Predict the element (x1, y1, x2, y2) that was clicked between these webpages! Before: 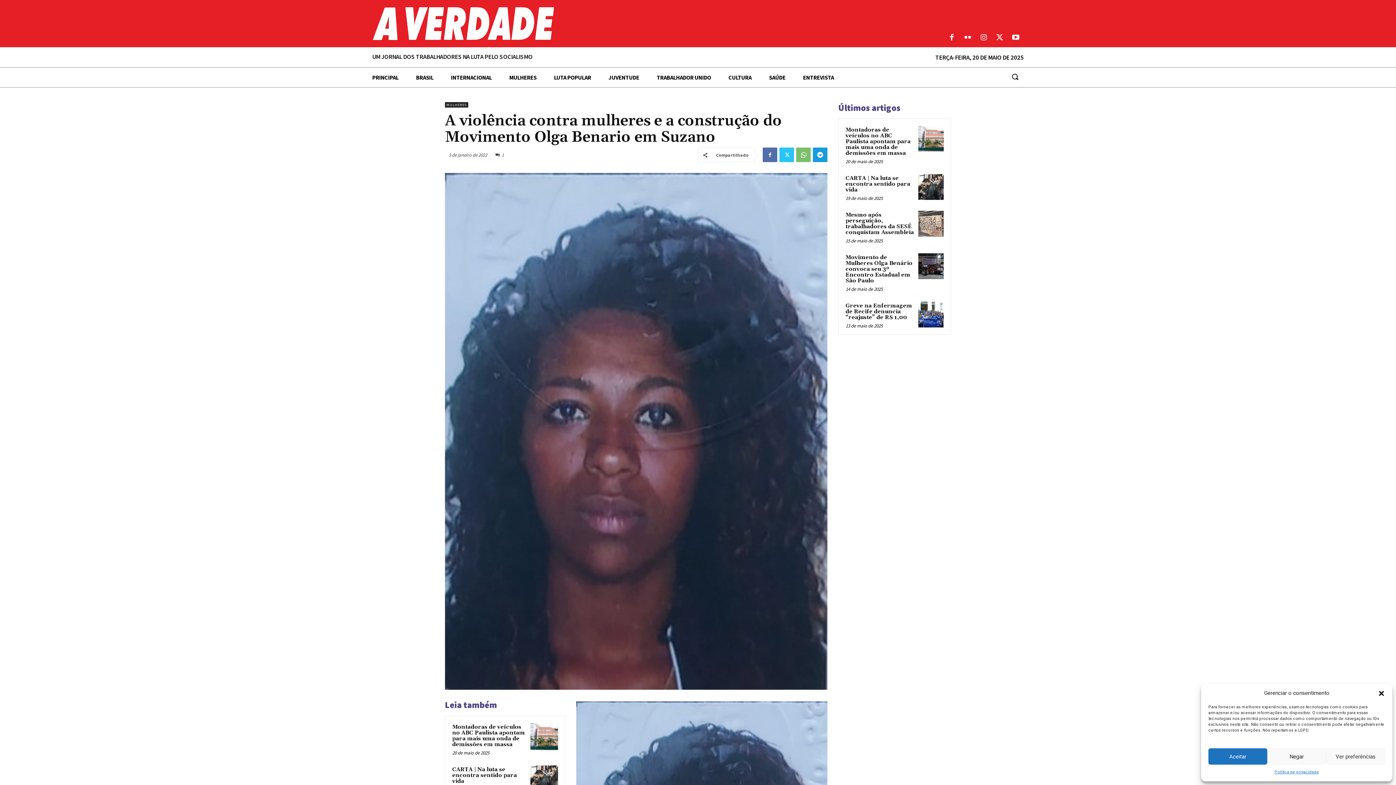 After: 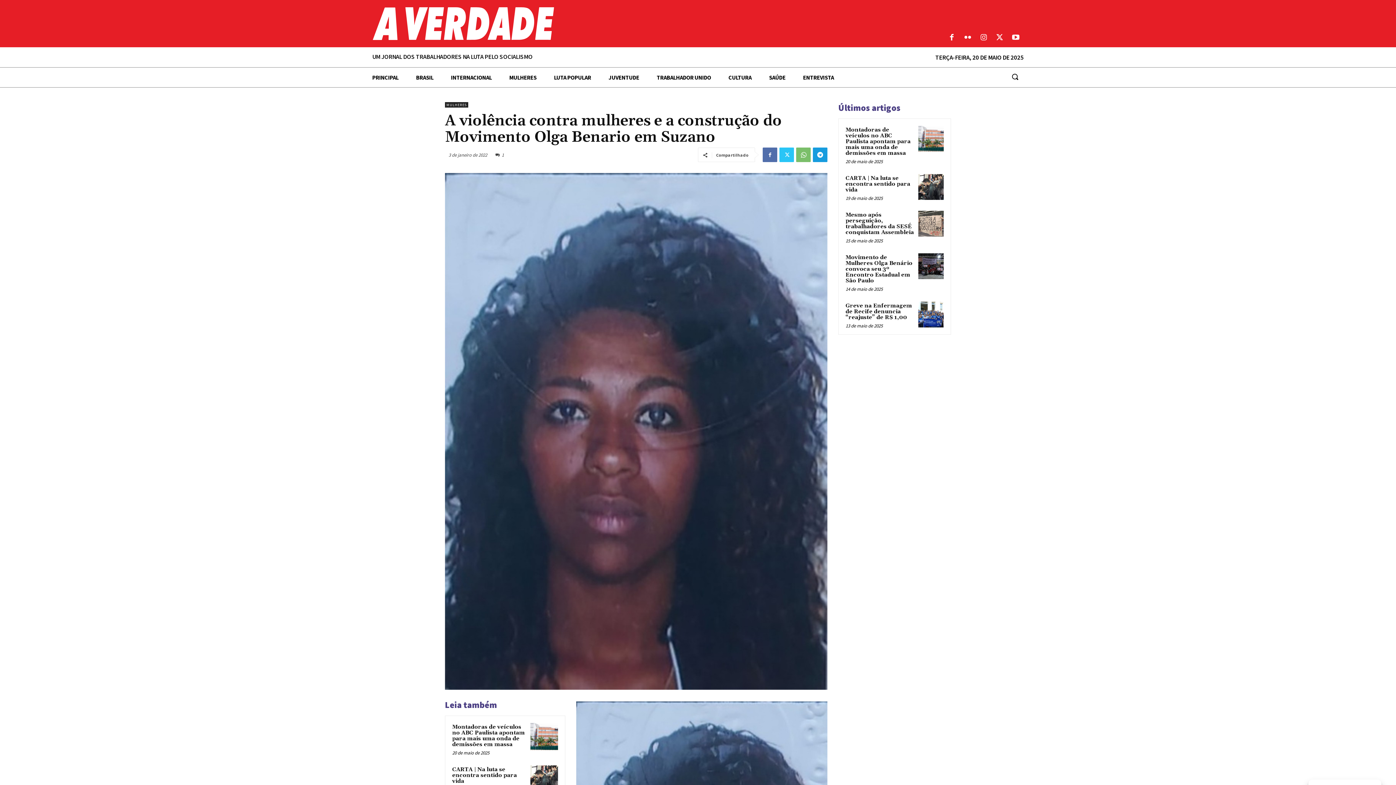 Action: bbox: (1267, 748, 1326, 765) label: Negar